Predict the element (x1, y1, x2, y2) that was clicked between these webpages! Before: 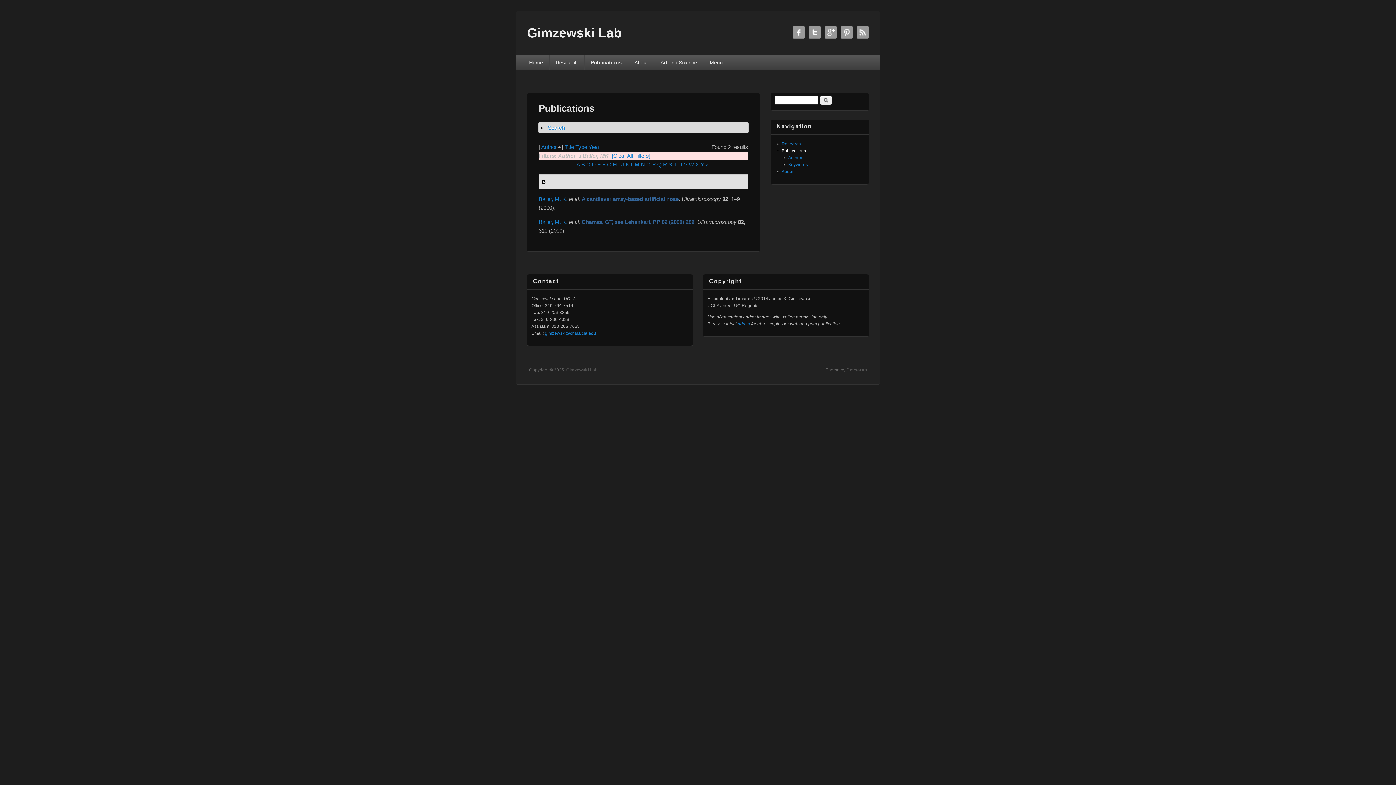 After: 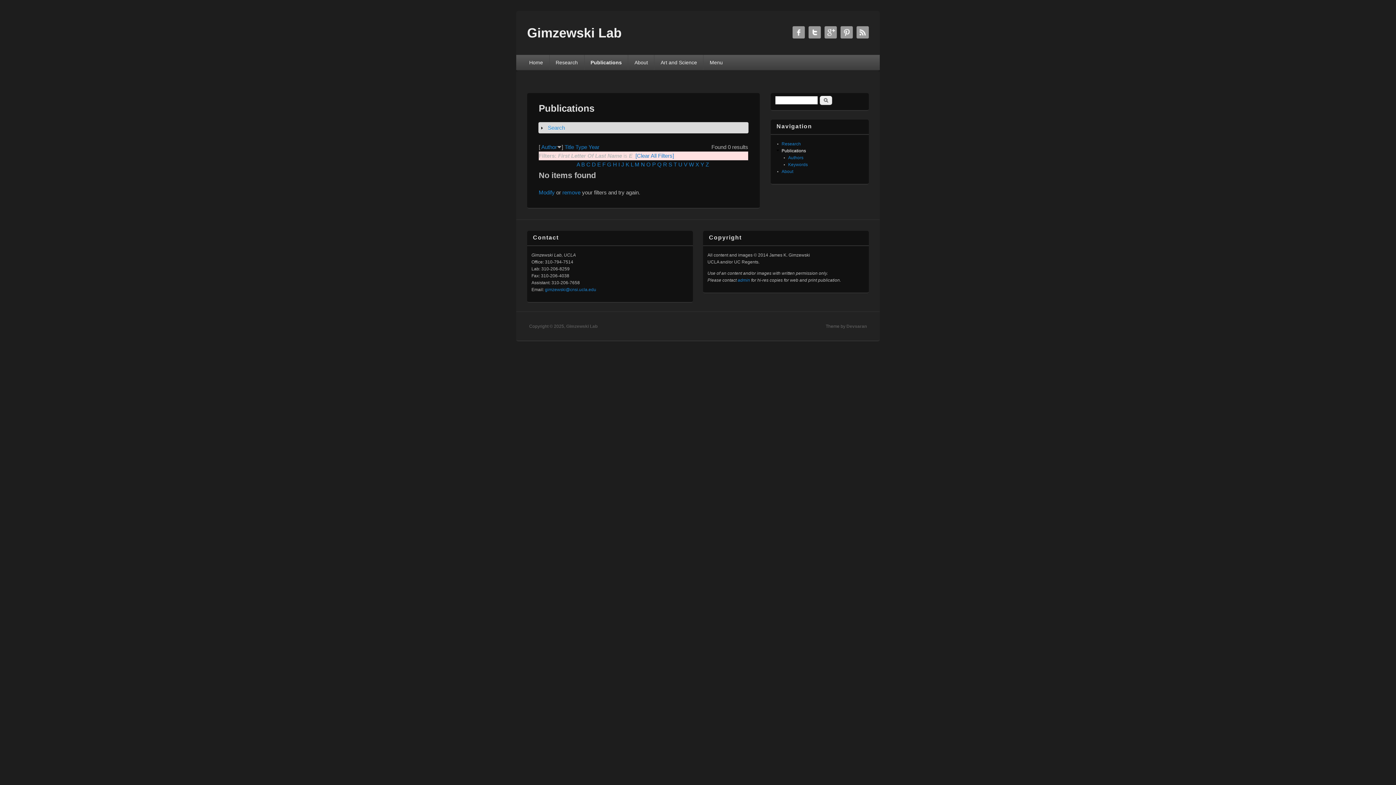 Action: label: E bbox: (597, 161, 601, 167)